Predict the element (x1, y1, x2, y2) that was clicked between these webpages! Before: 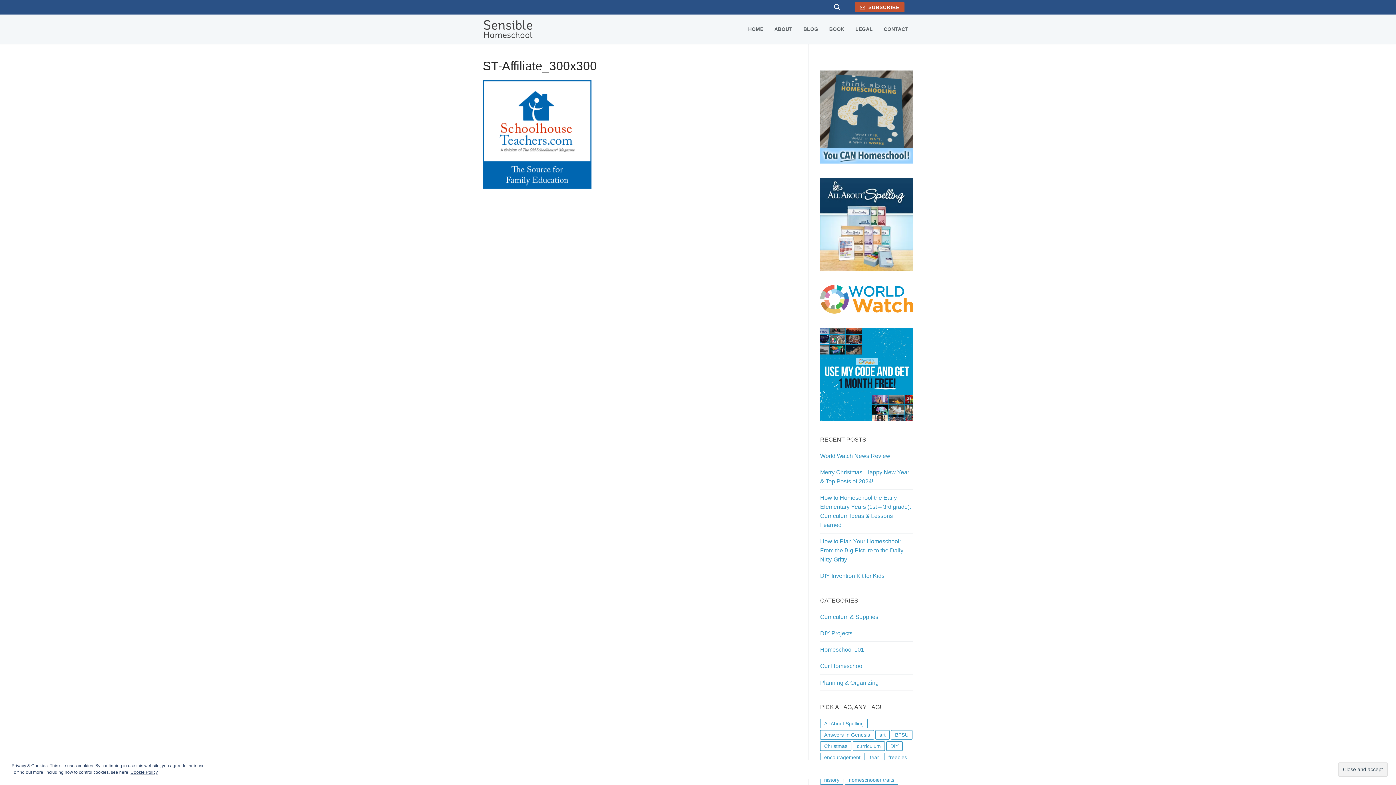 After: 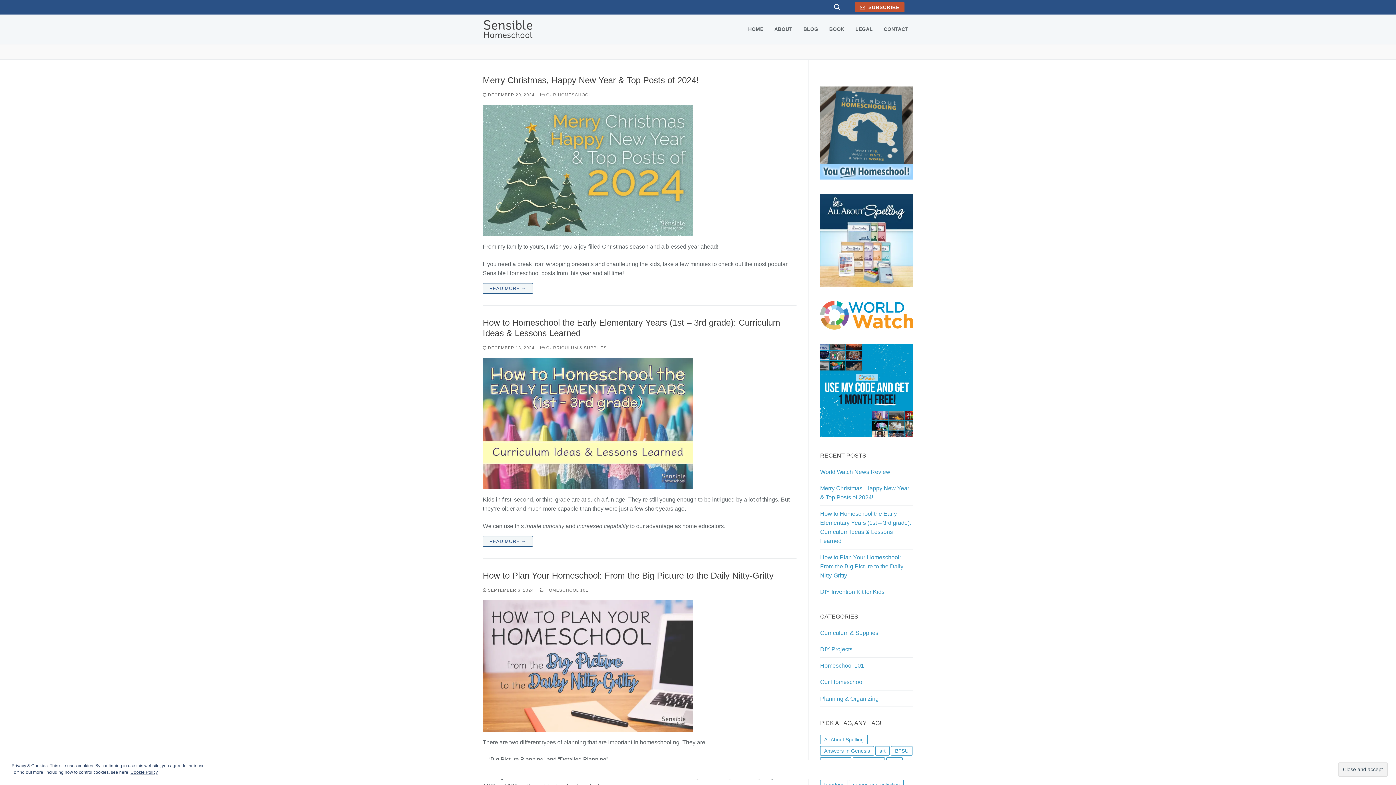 Action: label: Our Homeschool bbox: (820, 661, 913, 674)